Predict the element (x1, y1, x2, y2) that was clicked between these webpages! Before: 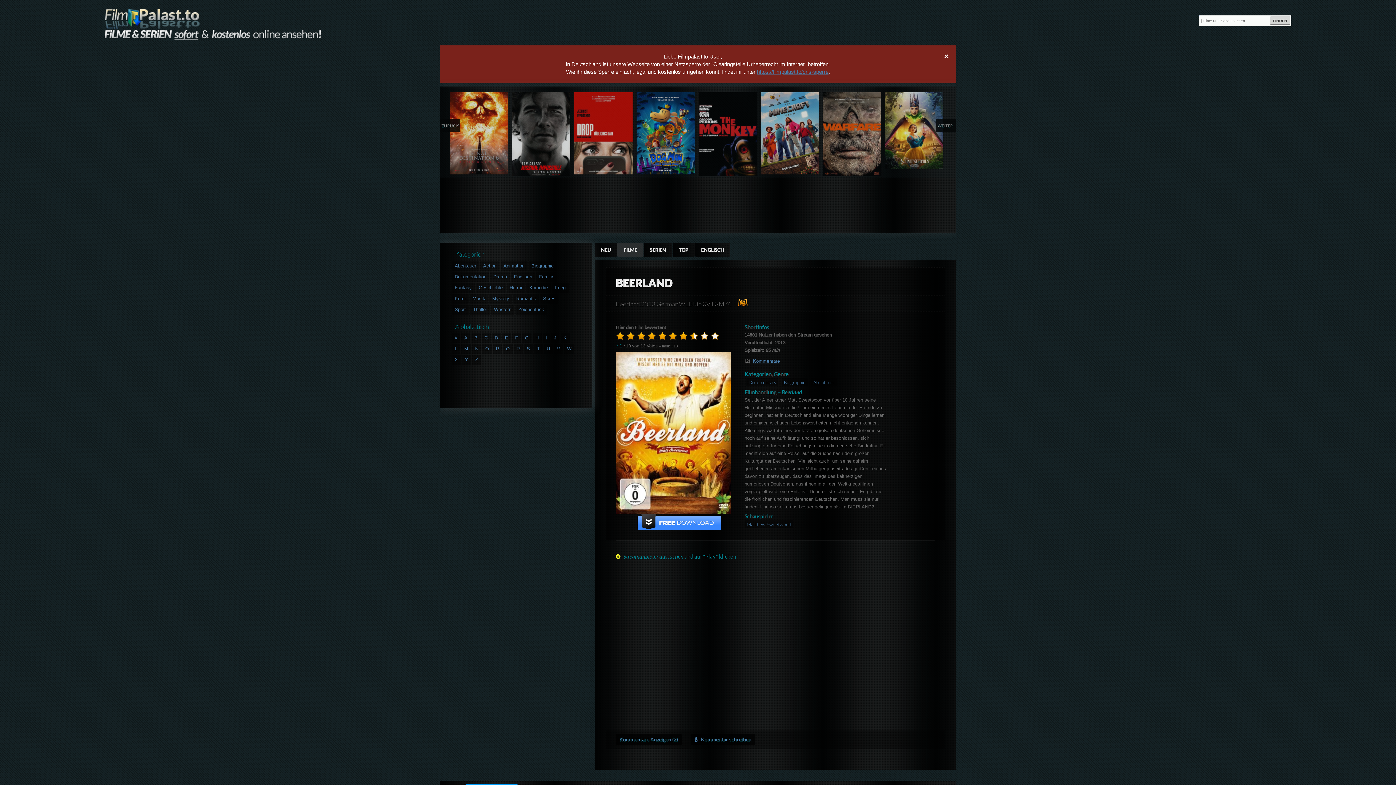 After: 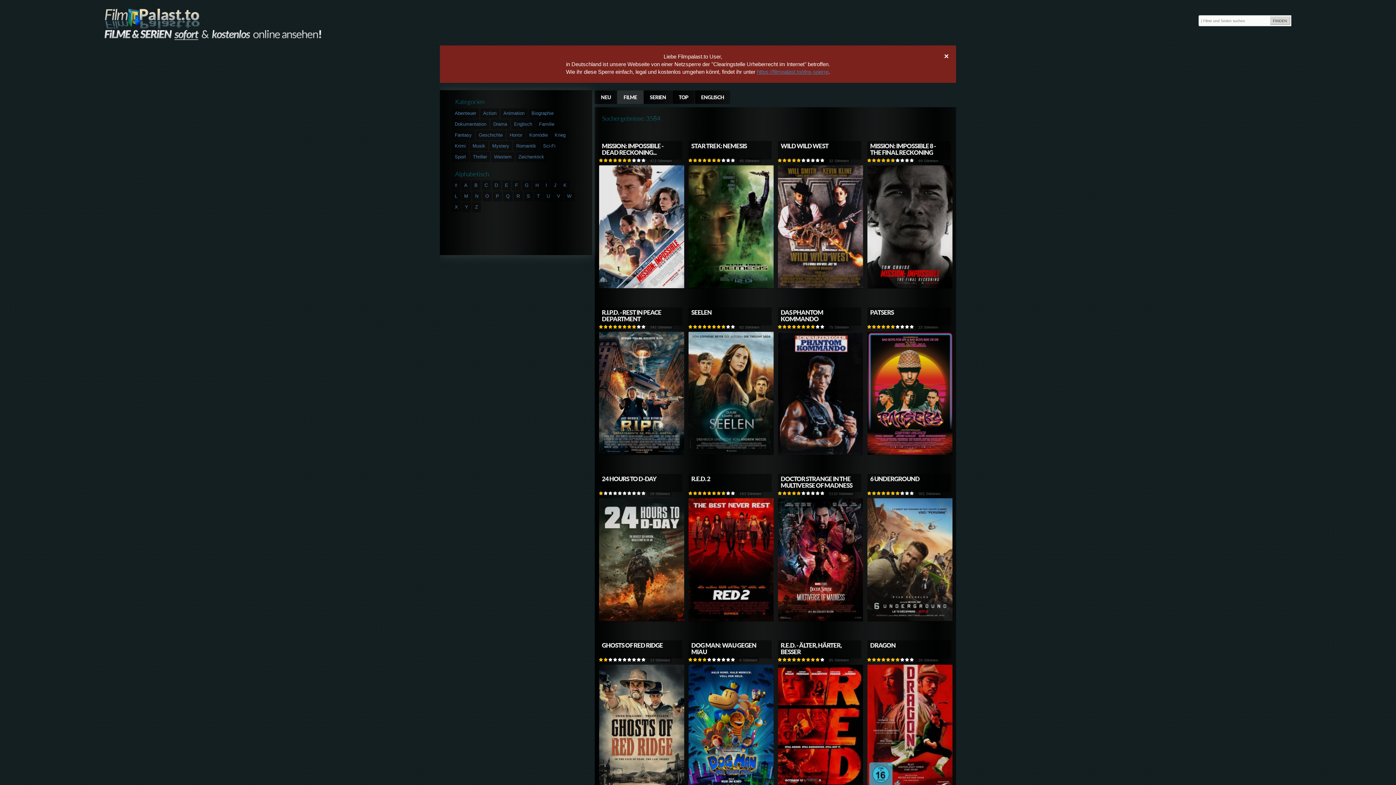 Action: label: Action bbox: (483, 263, 496, 268)